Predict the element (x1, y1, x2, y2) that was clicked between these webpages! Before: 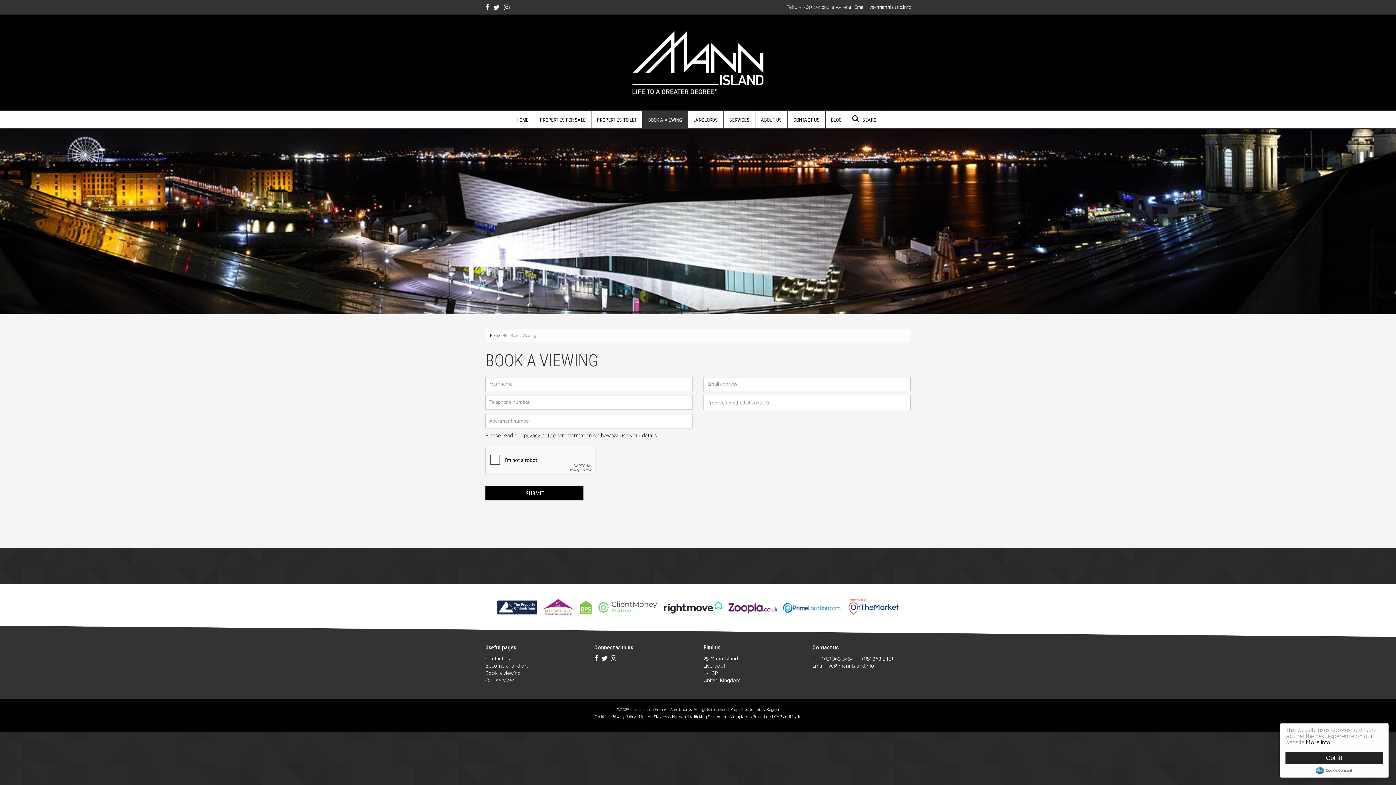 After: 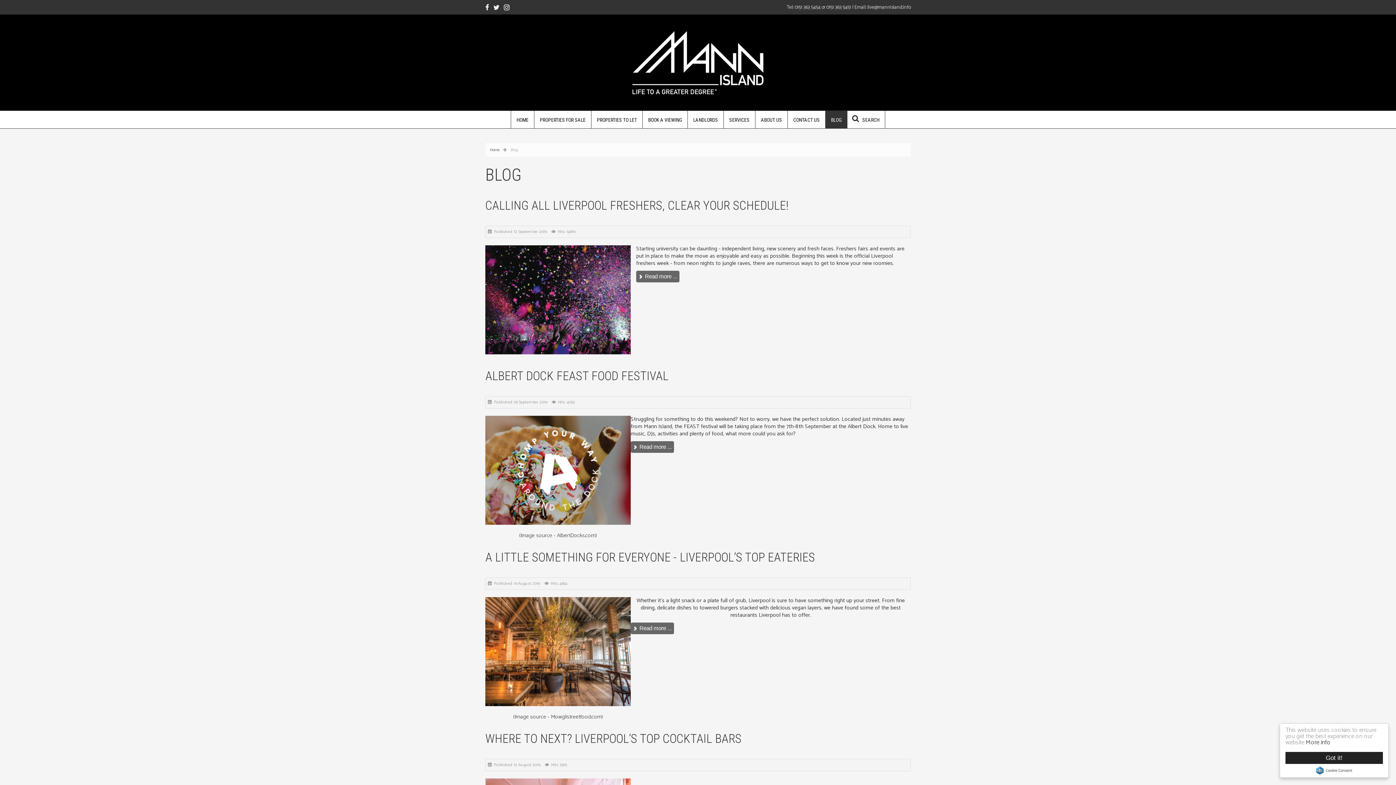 Action: bbox: (825, 111, 847, 128) label: BLOG